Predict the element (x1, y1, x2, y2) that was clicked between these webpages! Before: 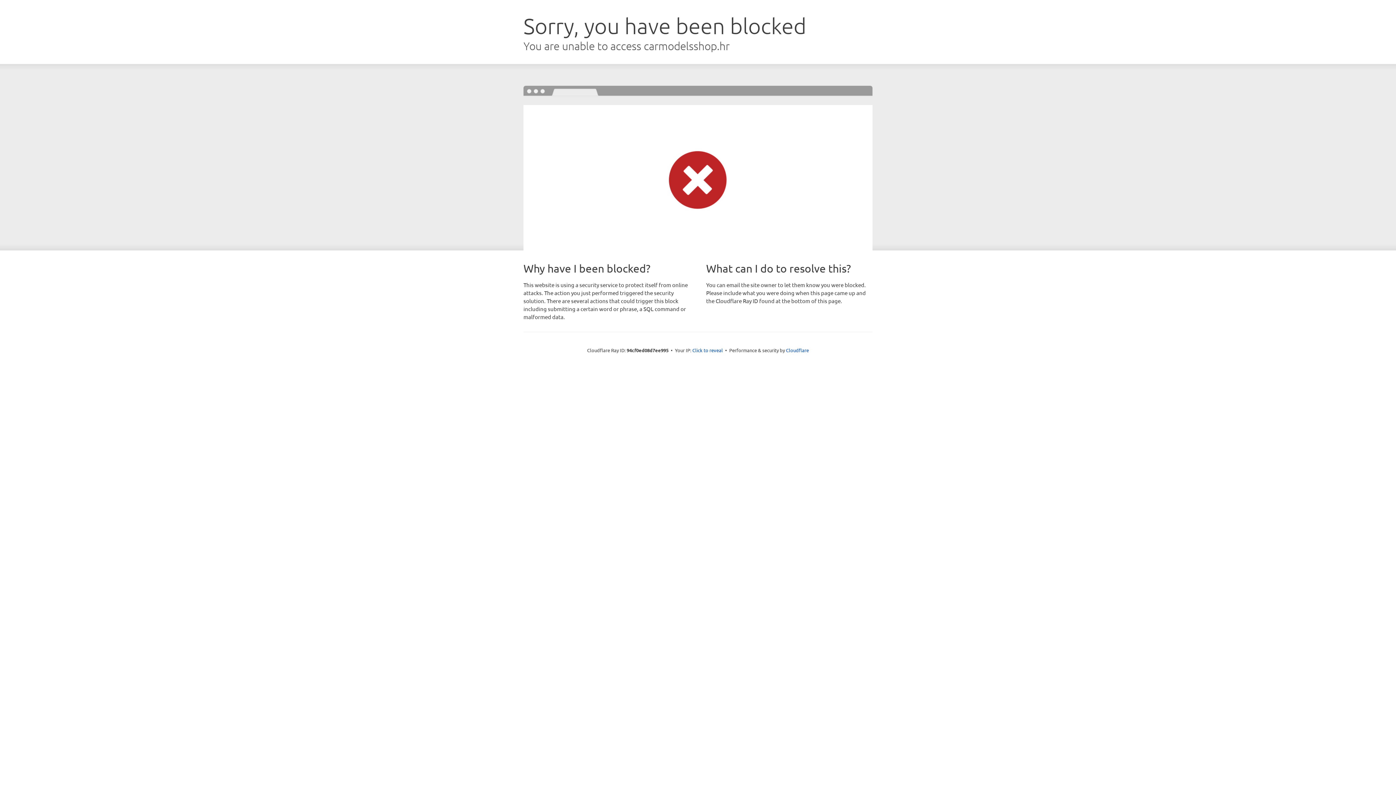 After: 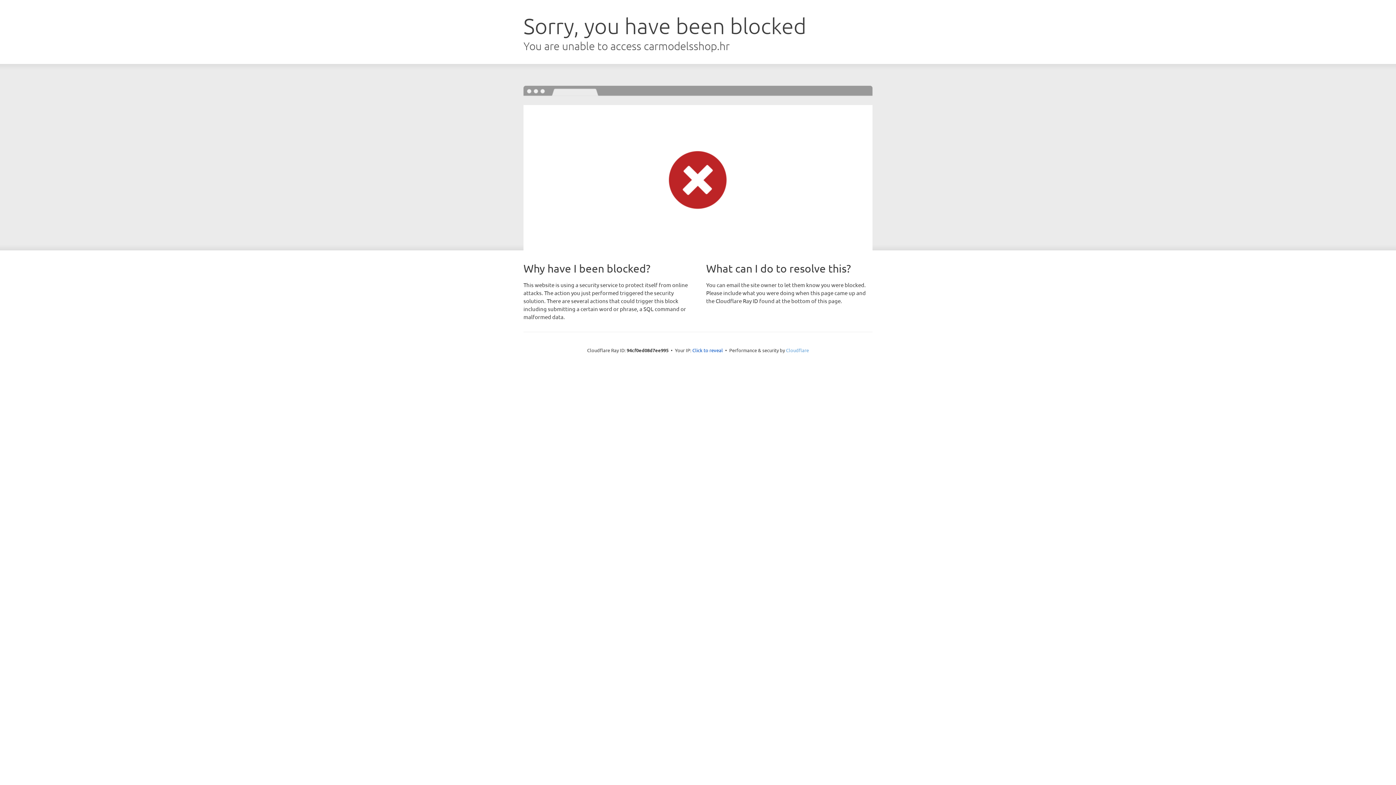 Action: bbox: (786, 347, 809, 353) label: Cloudflare